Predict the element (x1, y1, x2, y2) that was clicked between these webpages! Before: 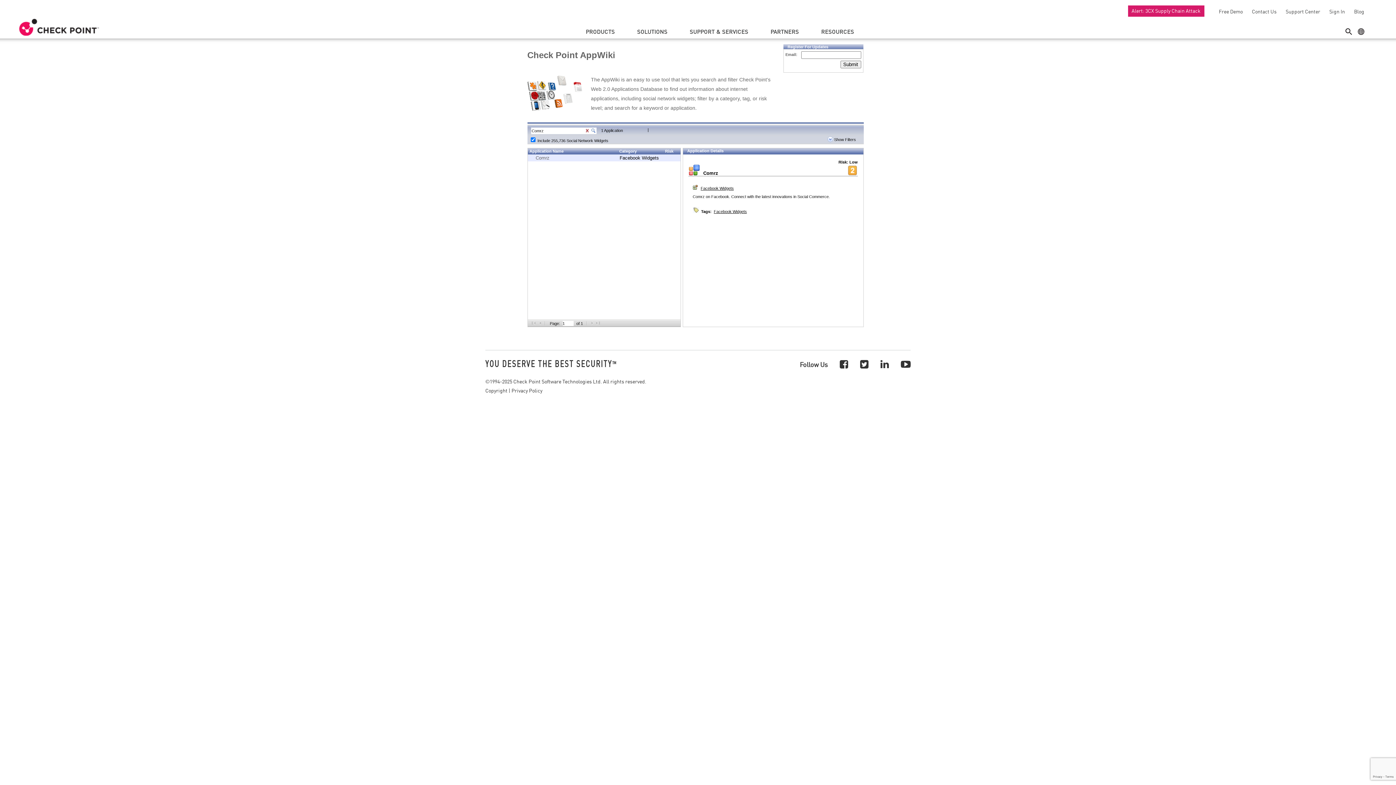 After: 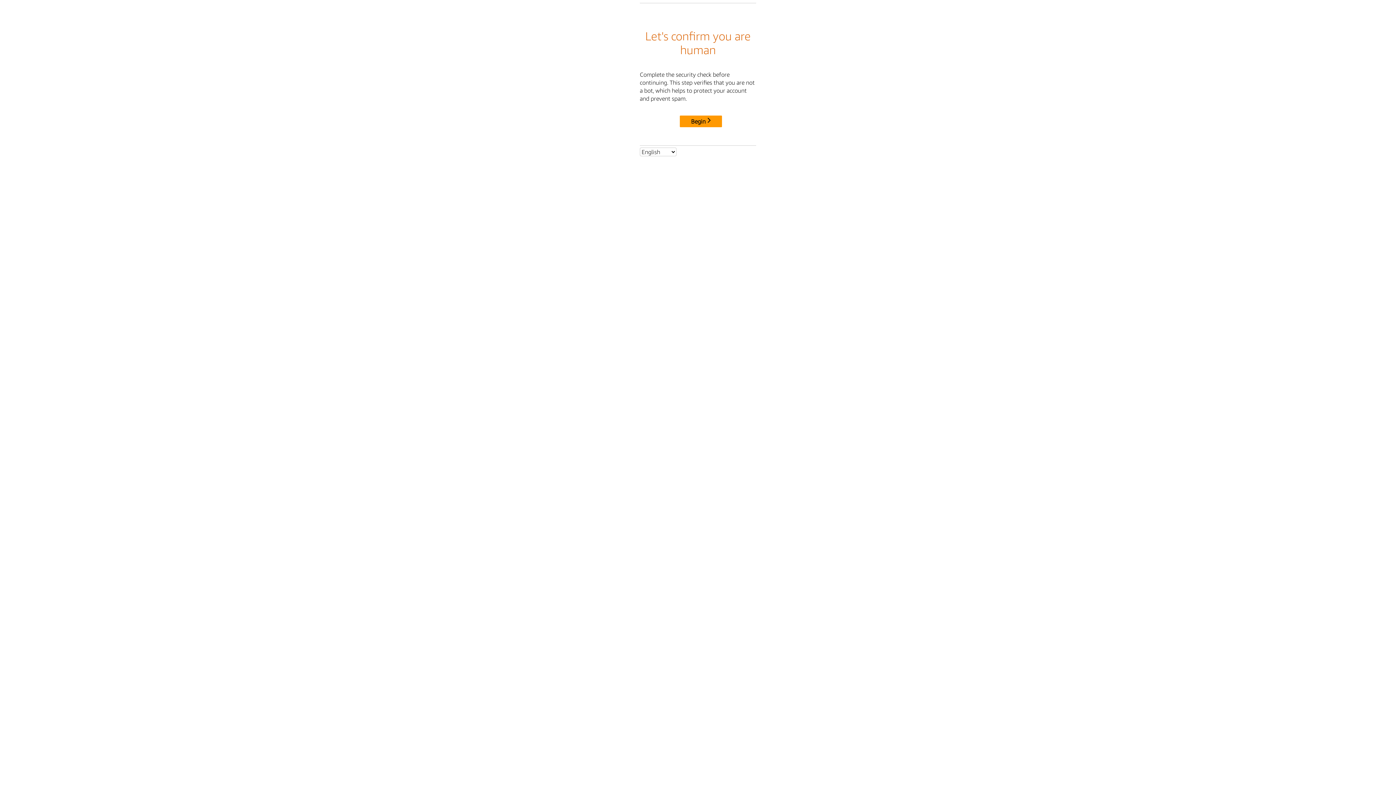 Action: bbox: (1215, 8, 1243, 14) label: Free Demo